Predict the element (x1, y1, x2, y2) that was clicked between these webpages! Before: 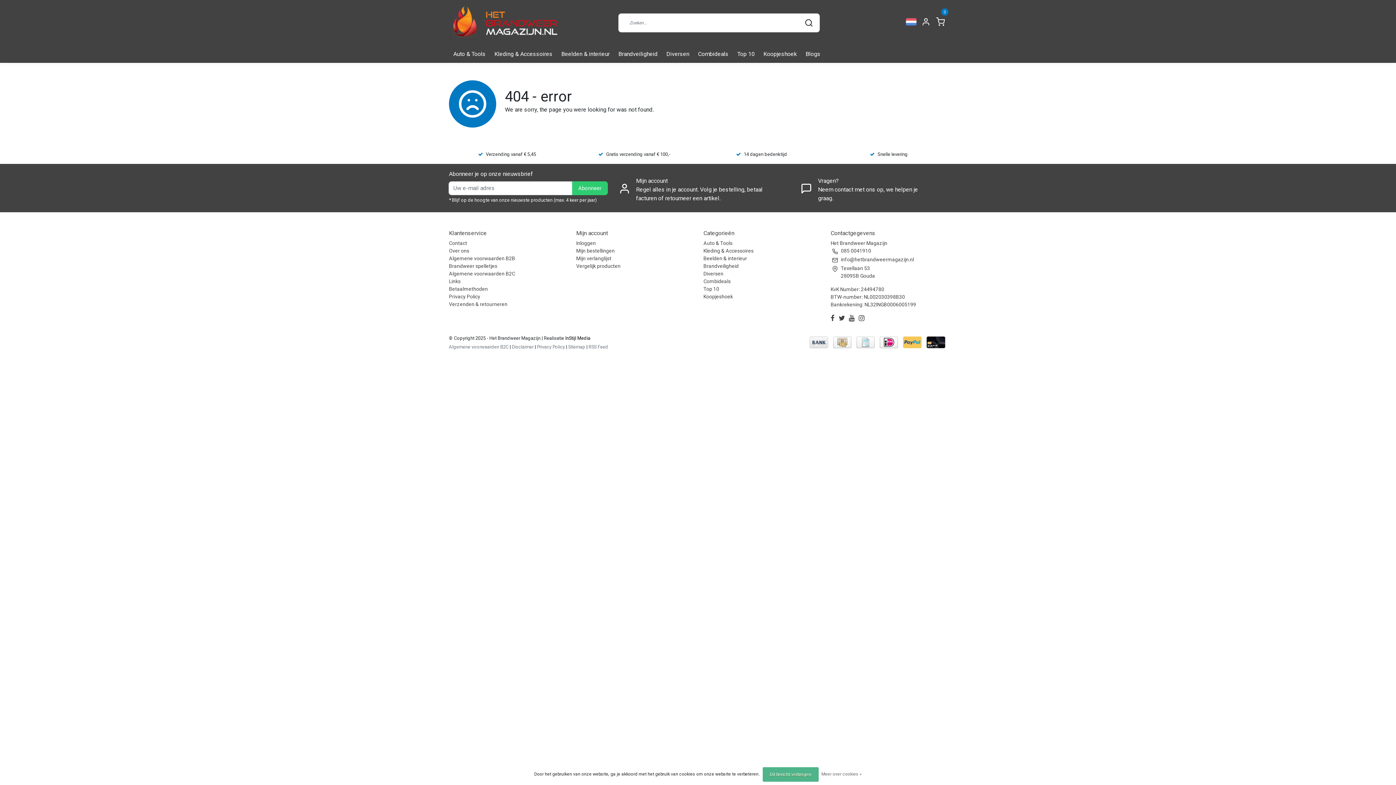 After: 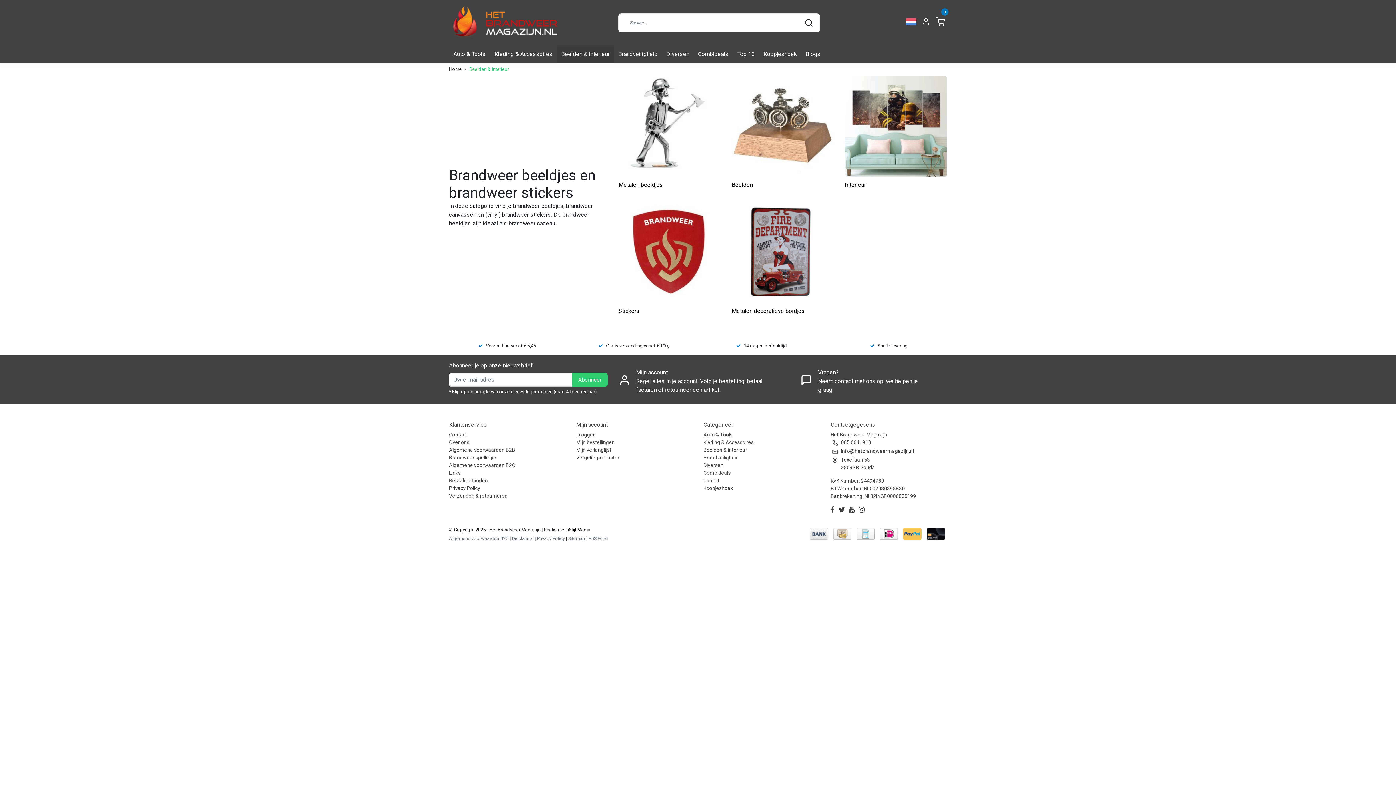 Action: label: Beelden & interieur bbox: (703, 255, 747, 261)